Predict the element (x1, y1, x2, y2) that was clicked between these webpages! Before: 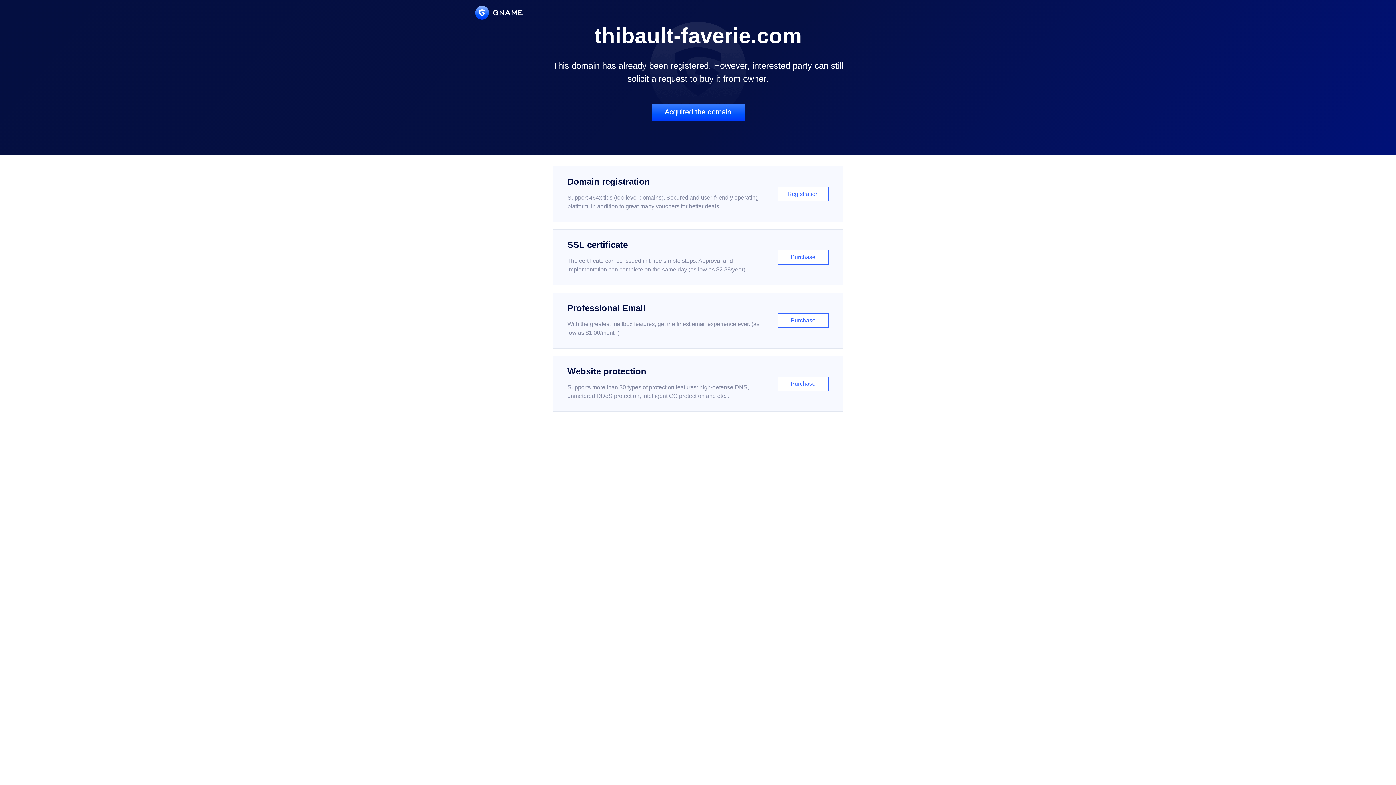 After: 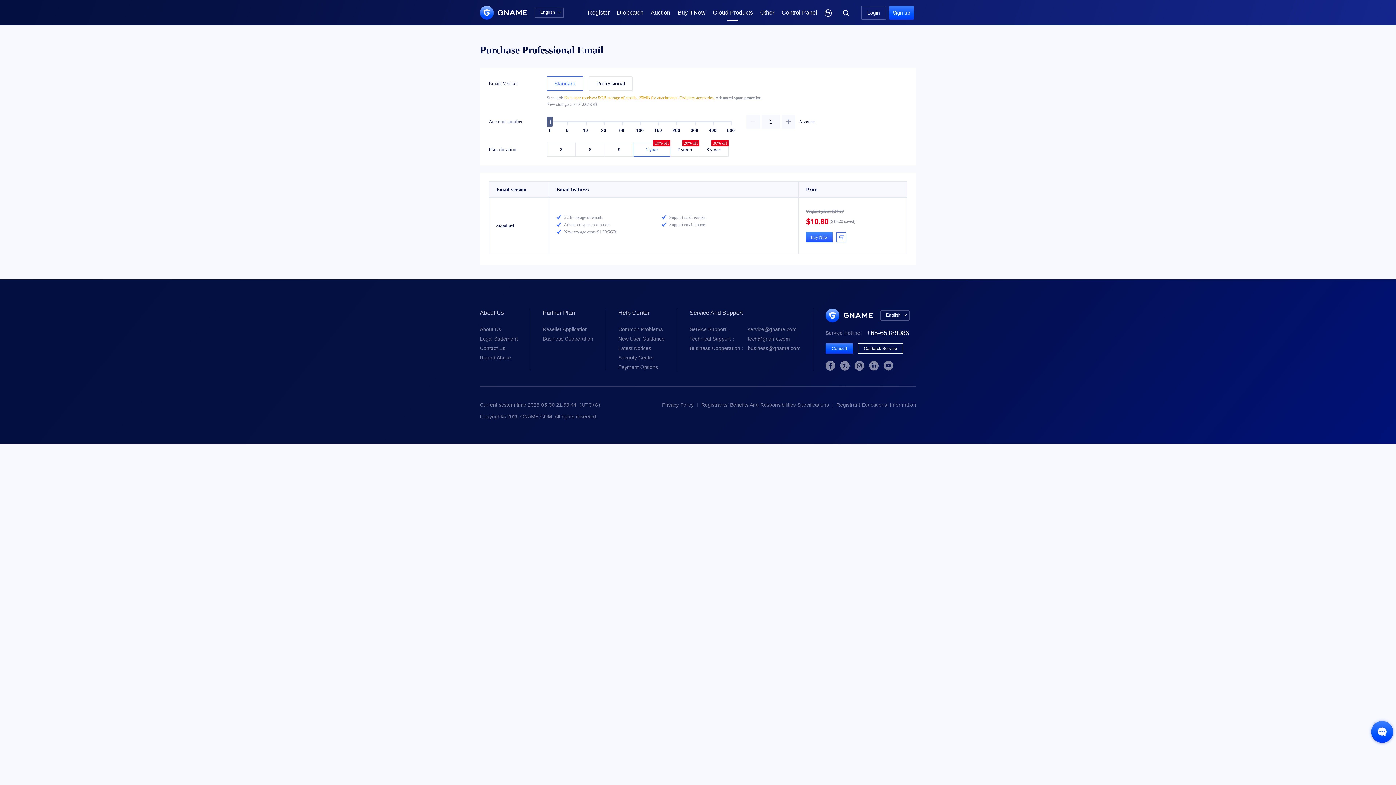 Action: bbox: (552, 292, 843, 348) label: Professional Email

With the greatest mailbox features, get the finest email experience ever. (as low as $1.00/month)

Purchase